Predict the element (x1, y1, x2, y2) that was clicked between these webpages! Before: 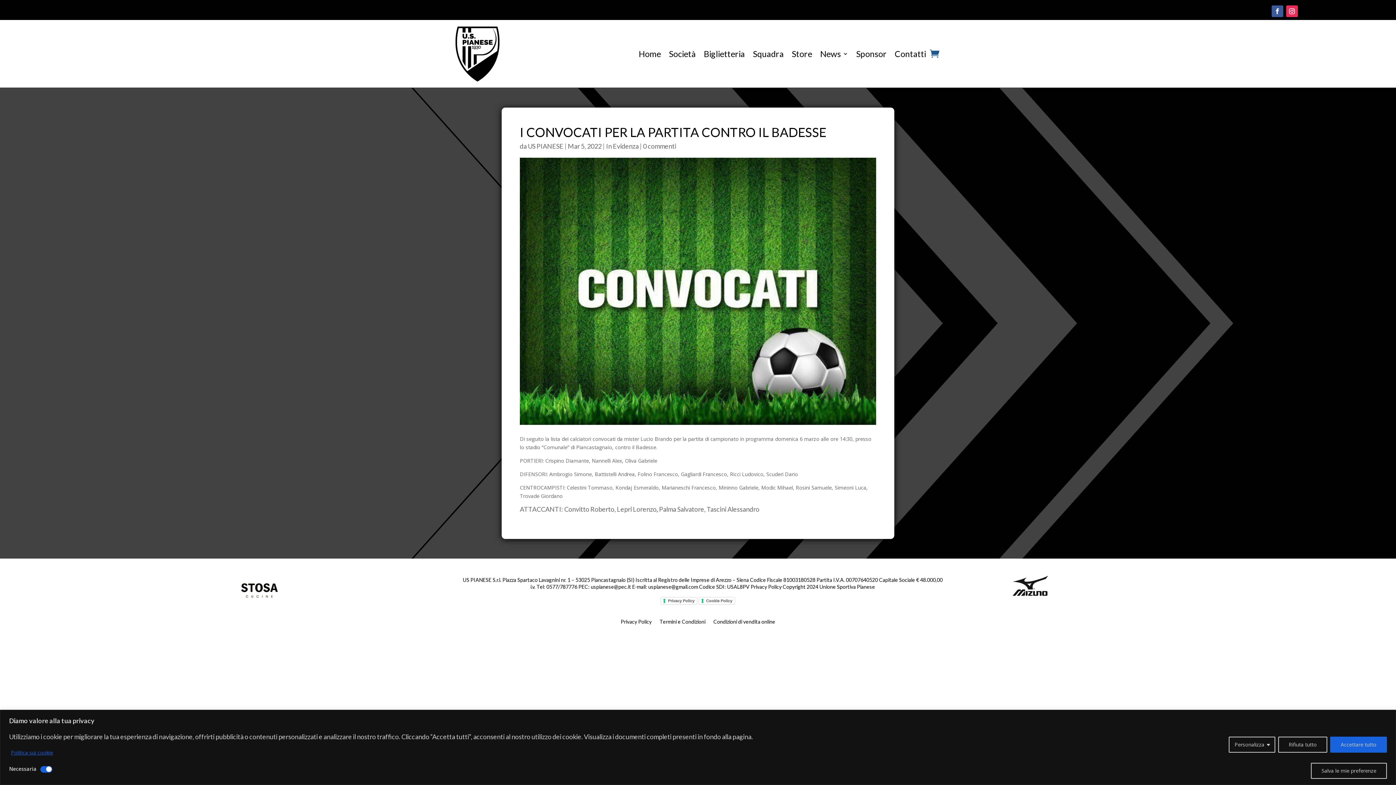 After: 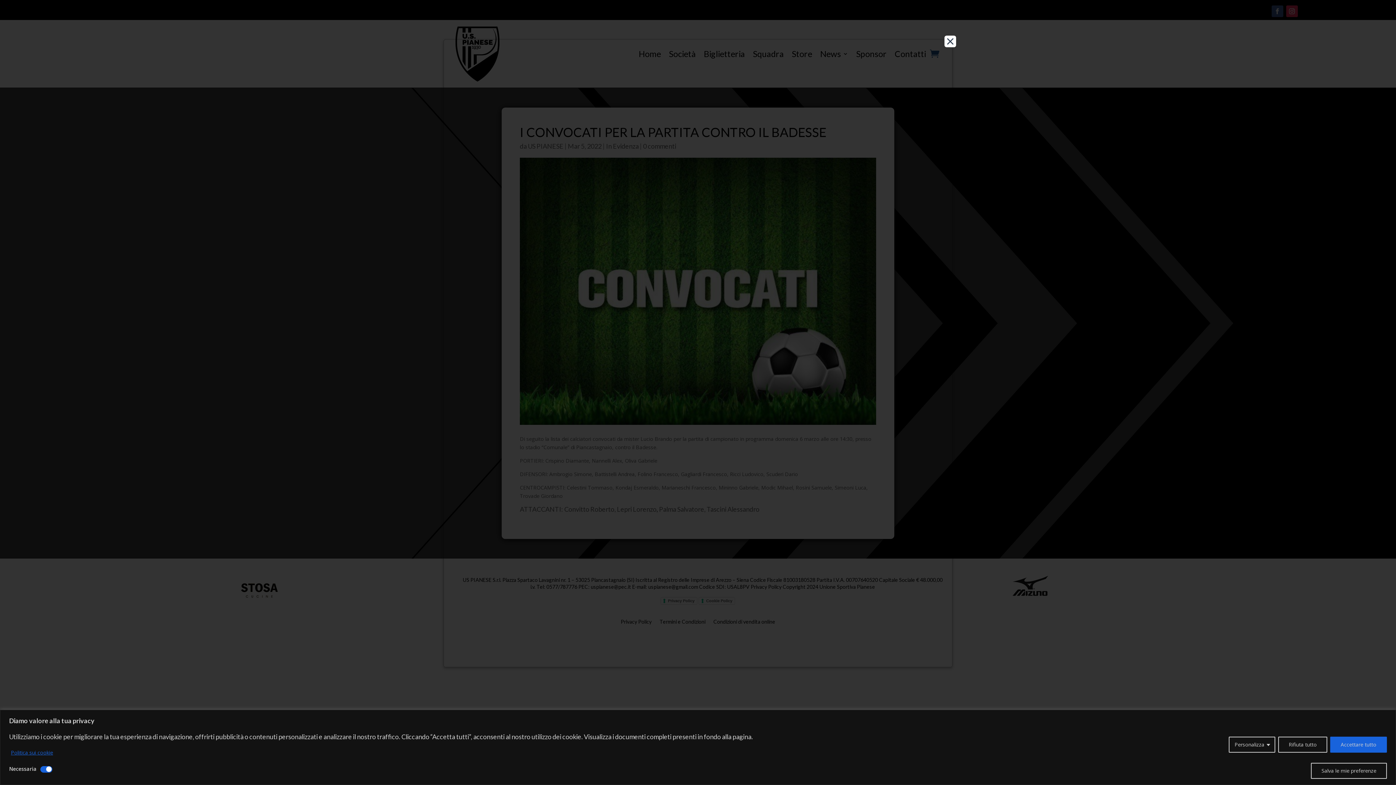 Action: label: Privacy Policy bbox: (660, 597, 697, 604)